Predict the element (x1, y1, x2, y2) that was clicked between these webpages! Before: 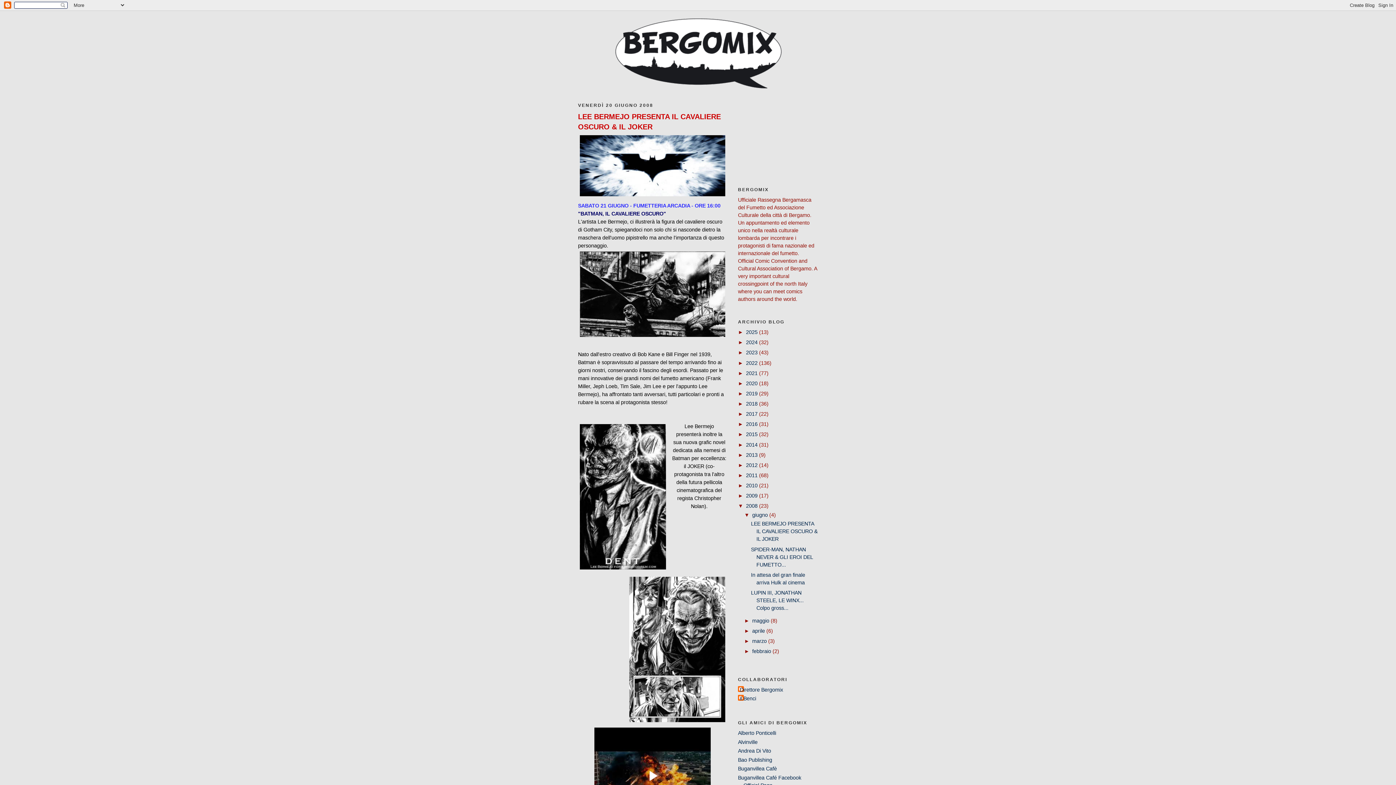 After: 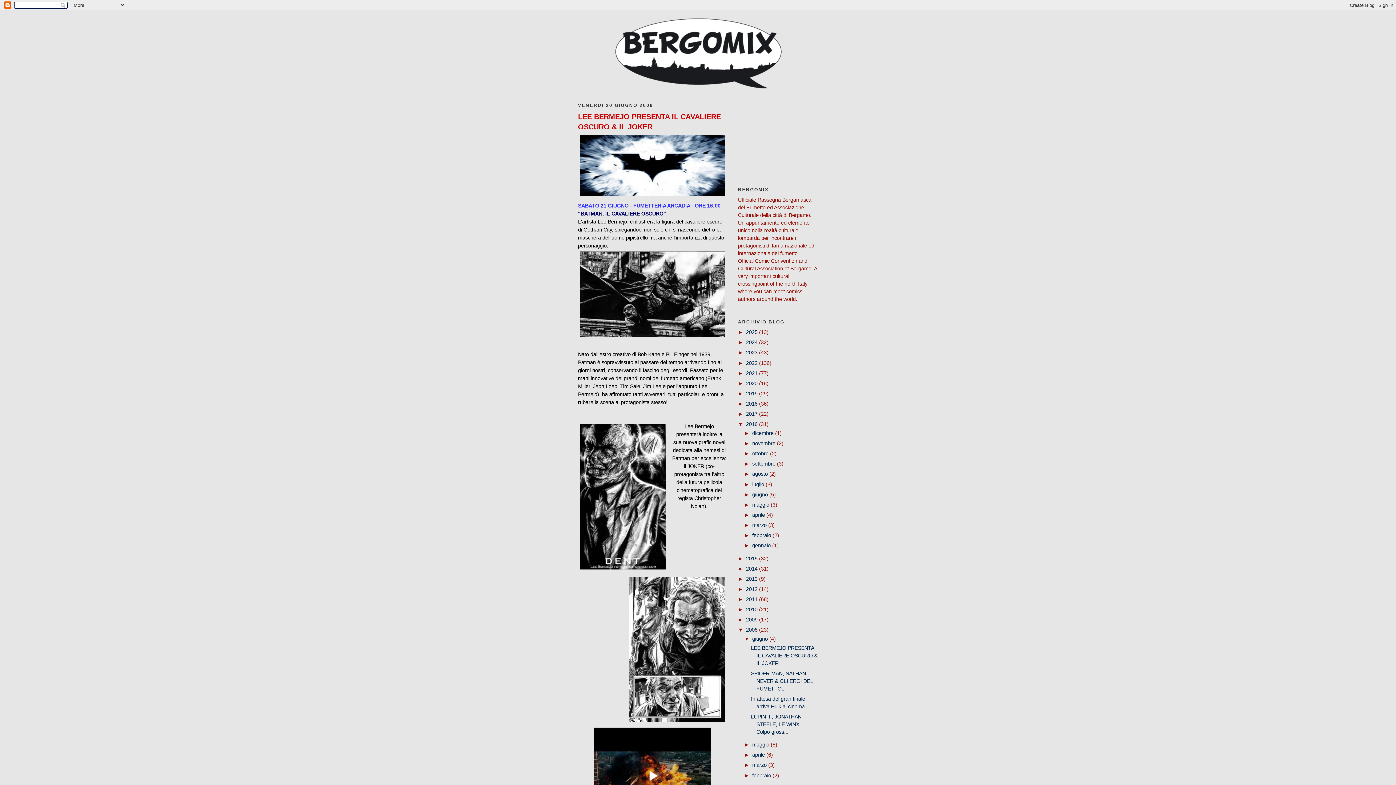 Action: bbox: (738, 421, 746, 427) label: ►  